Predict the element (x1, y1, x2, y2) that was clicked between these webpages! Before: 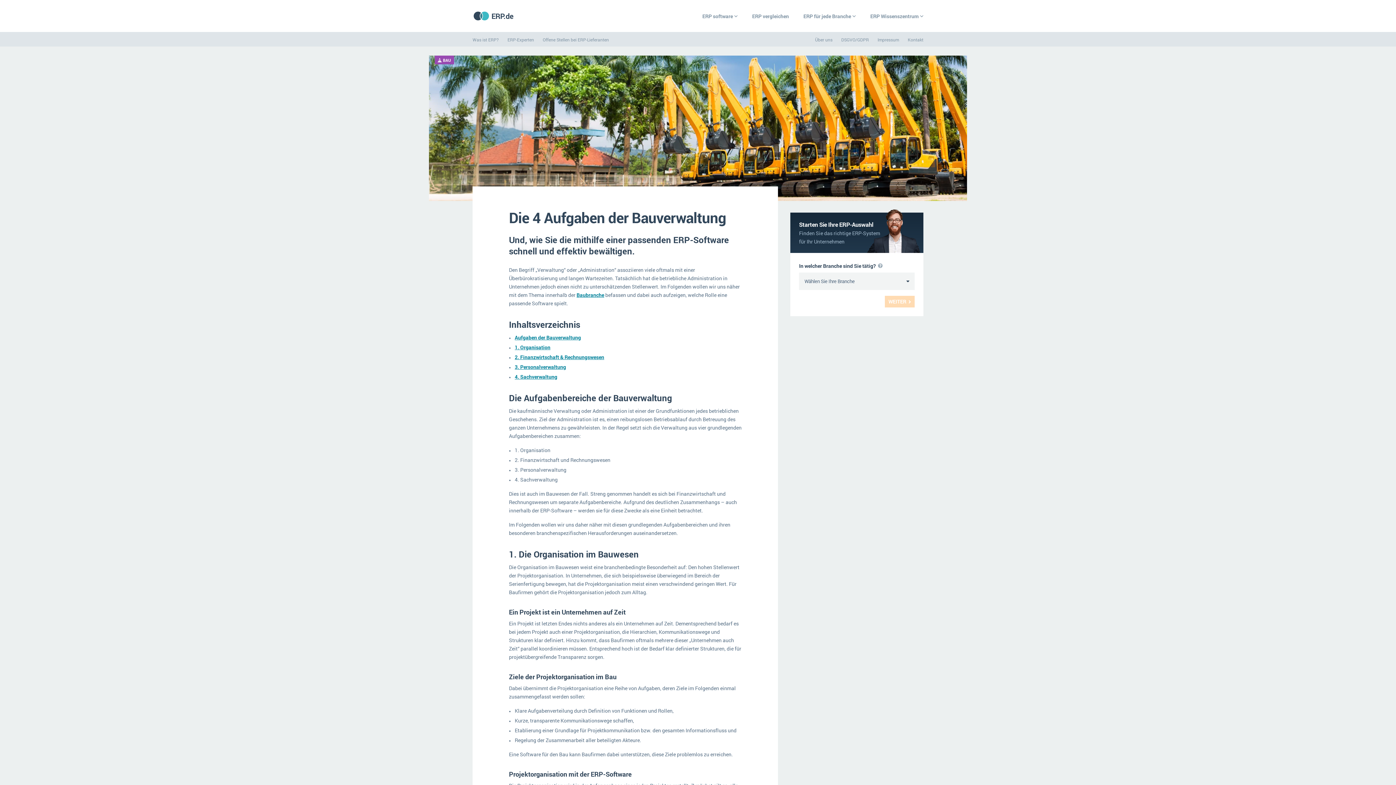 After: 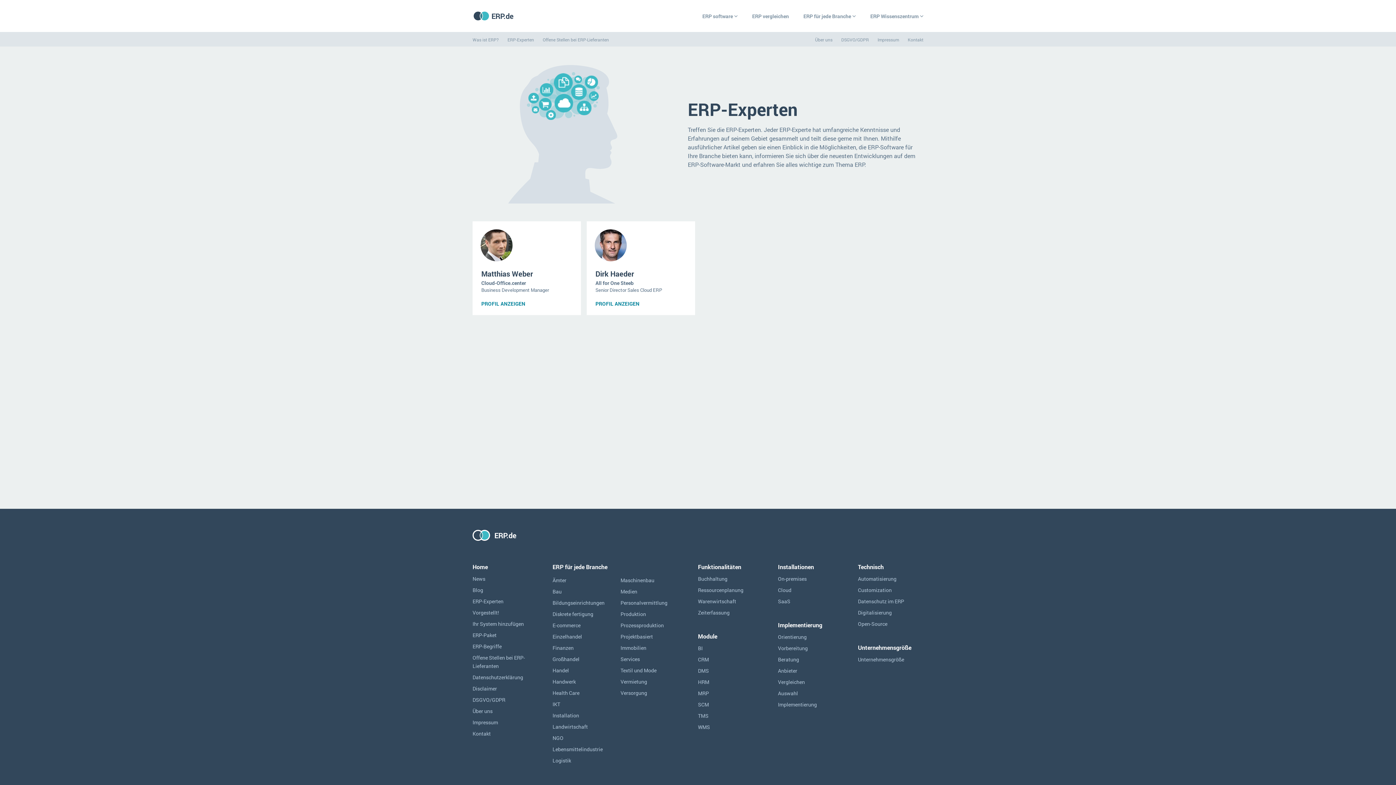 Action: label: ERP-Experten bbox: (507, 36, 534, 42)